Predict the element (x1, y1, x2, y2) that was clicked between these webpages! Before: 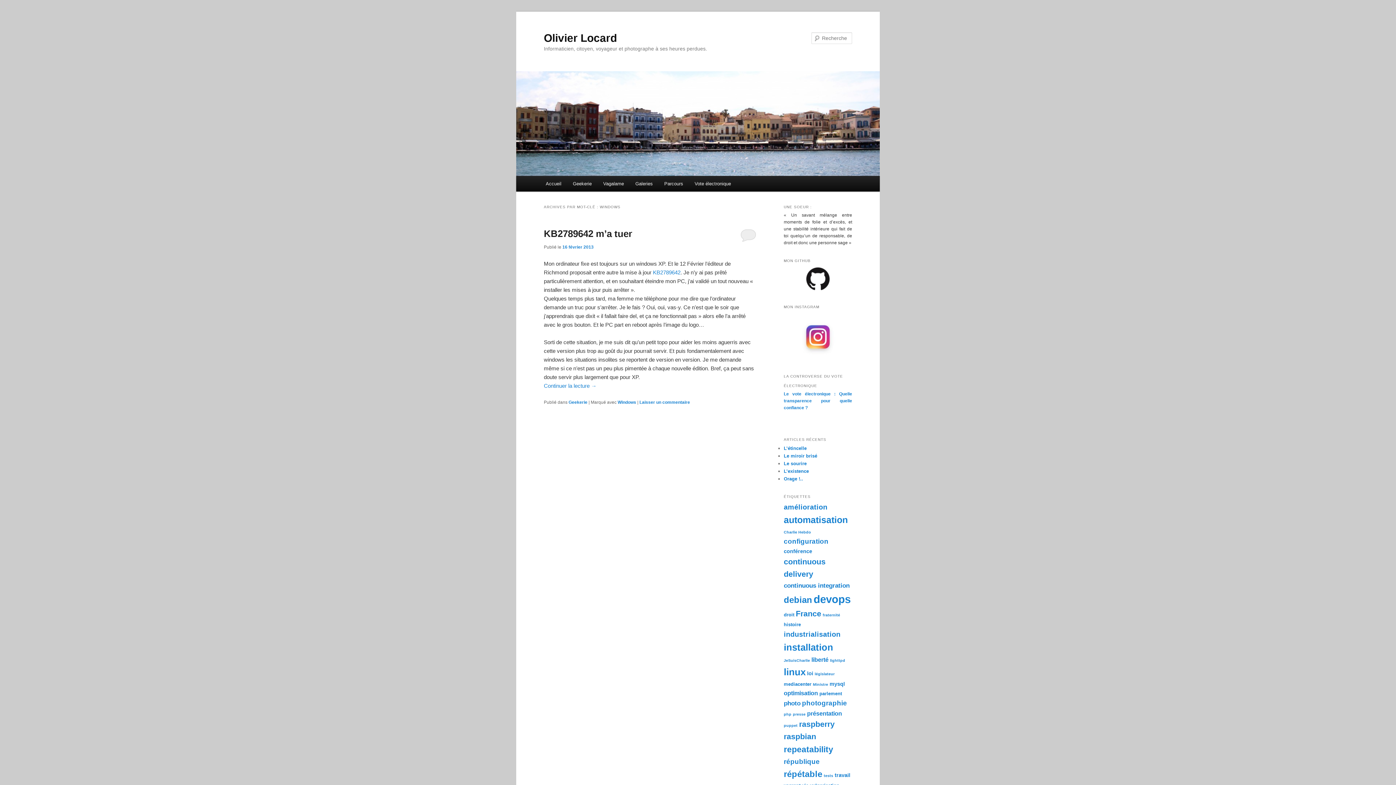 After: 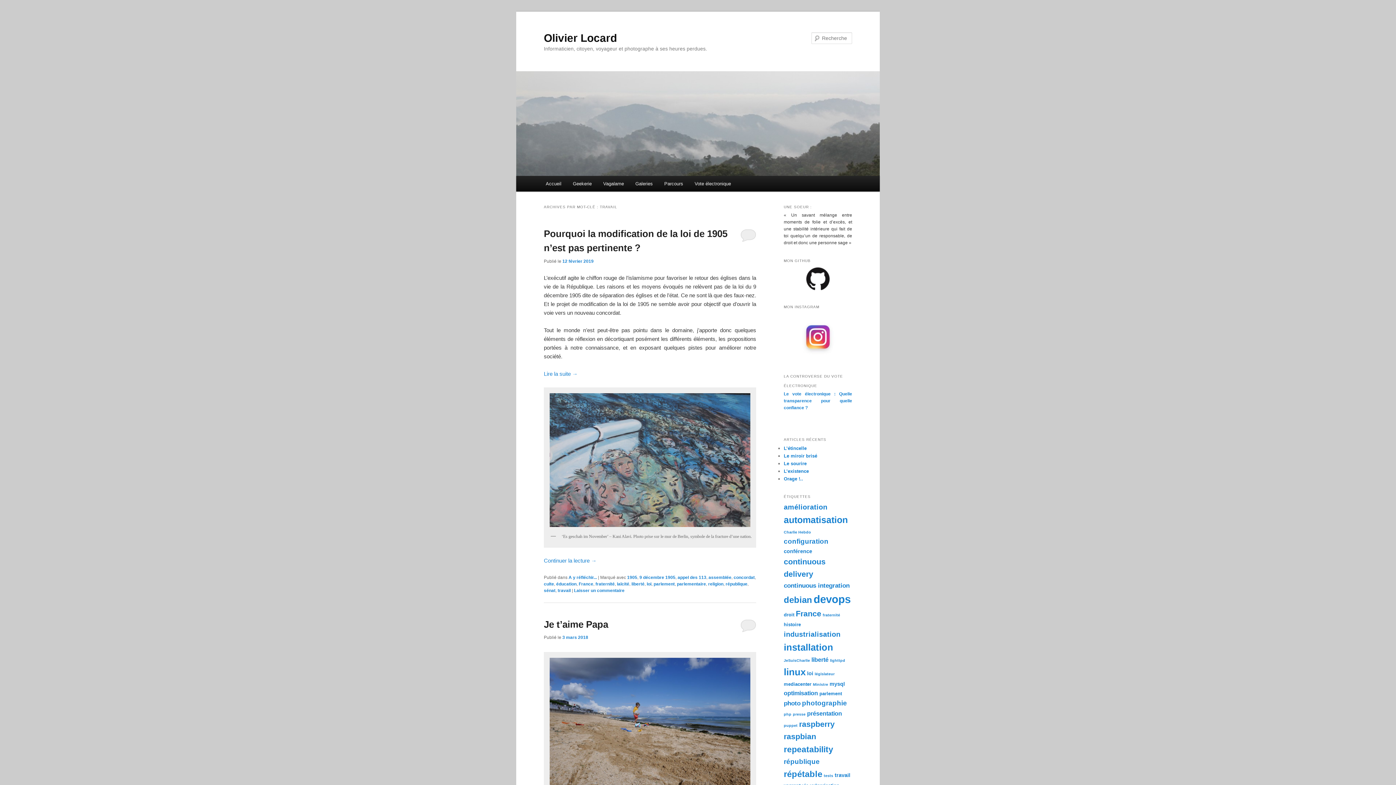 Action: bbox: (834, 772, 850, 778) label: travail (5 éléments)